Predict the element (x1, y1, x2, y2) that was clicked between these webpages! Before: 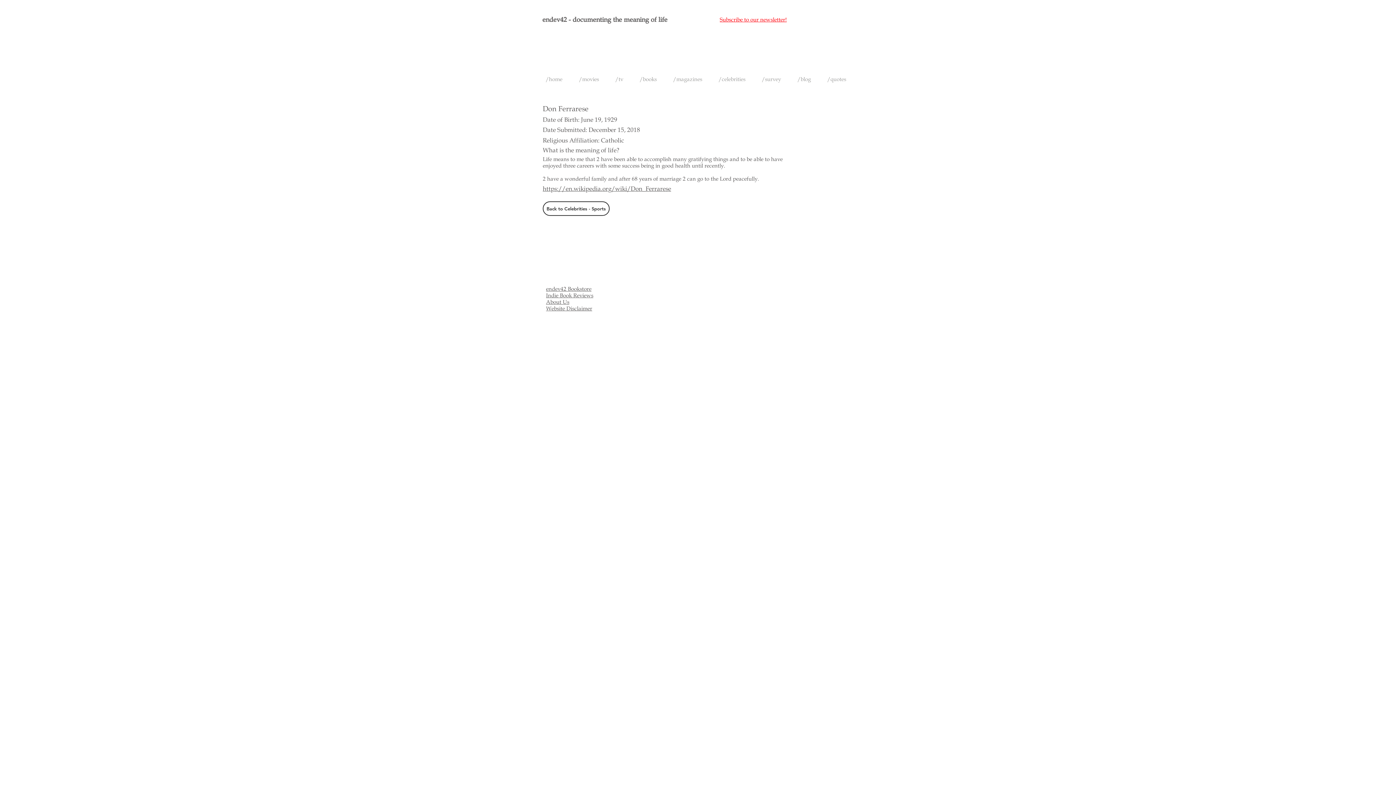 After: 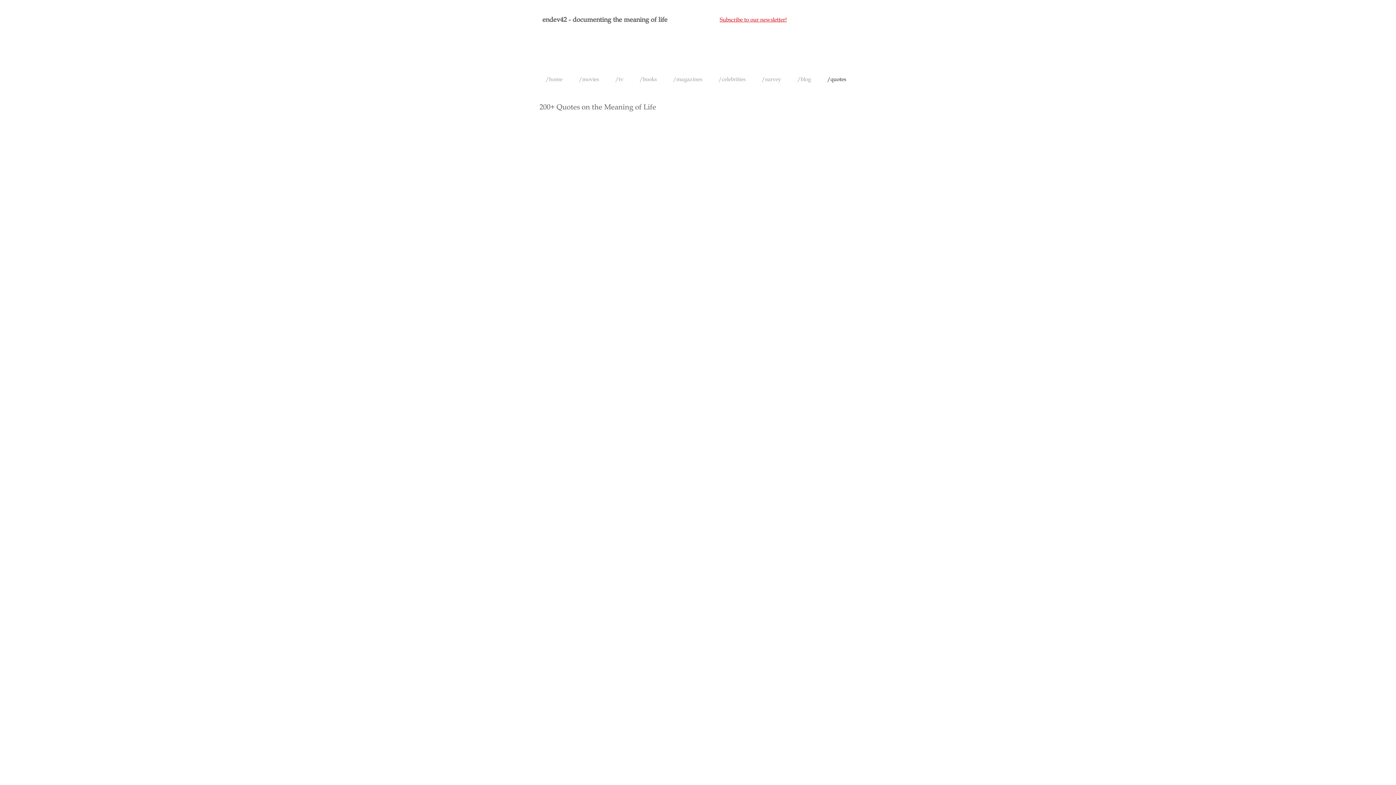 Action: label: /quotes bbox: (819, 68, 854, 90)